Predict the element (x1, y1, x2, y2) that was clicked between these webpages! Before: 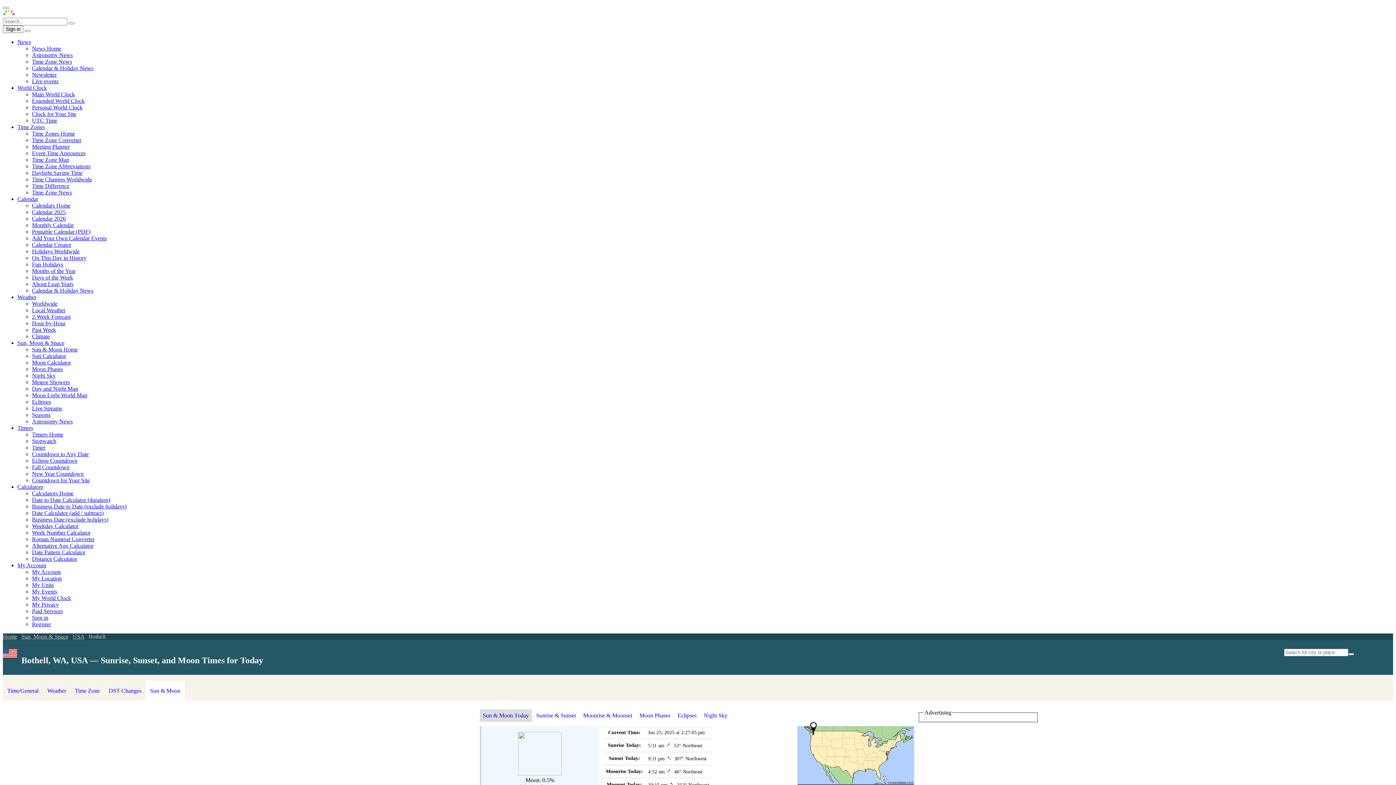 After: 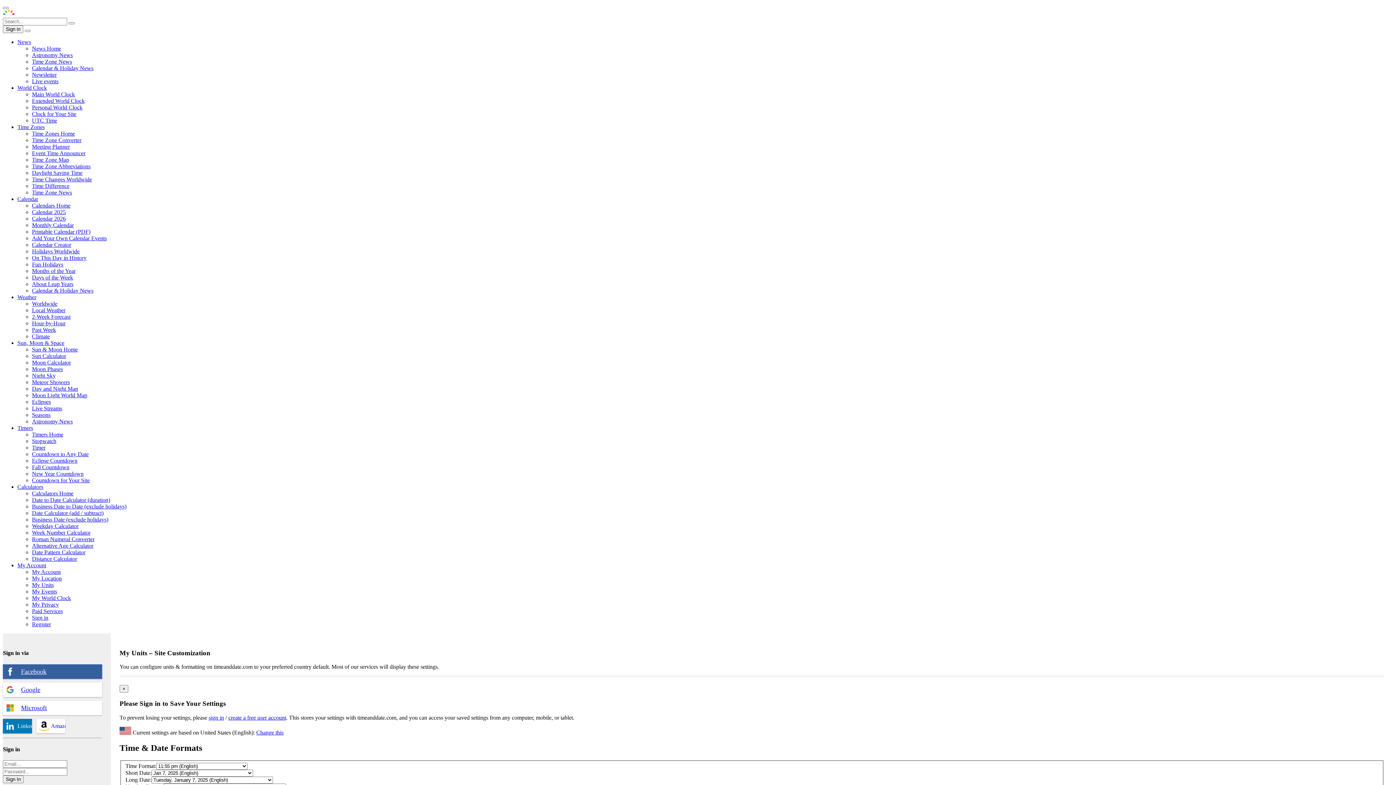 Action: bbox: (32, 582, 53, 588) label: My Units